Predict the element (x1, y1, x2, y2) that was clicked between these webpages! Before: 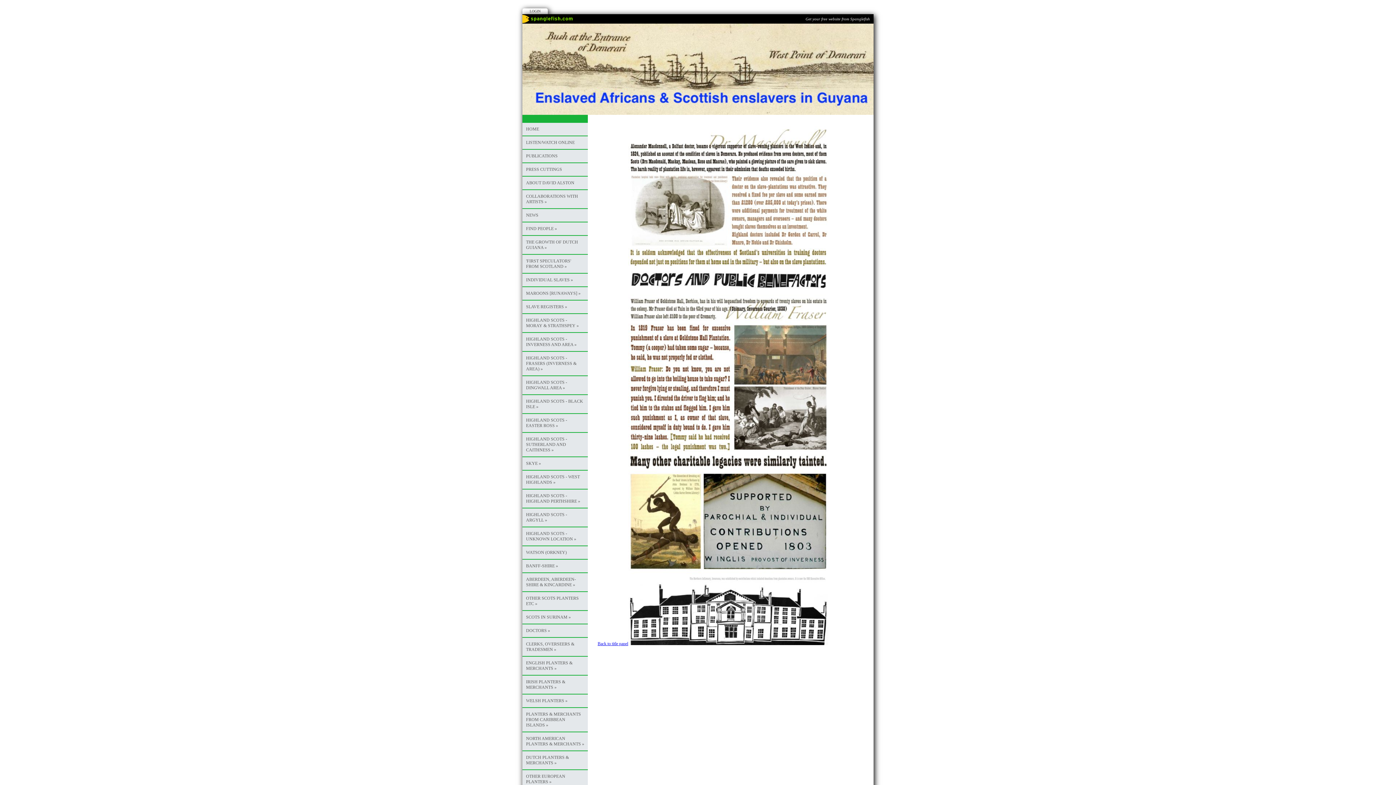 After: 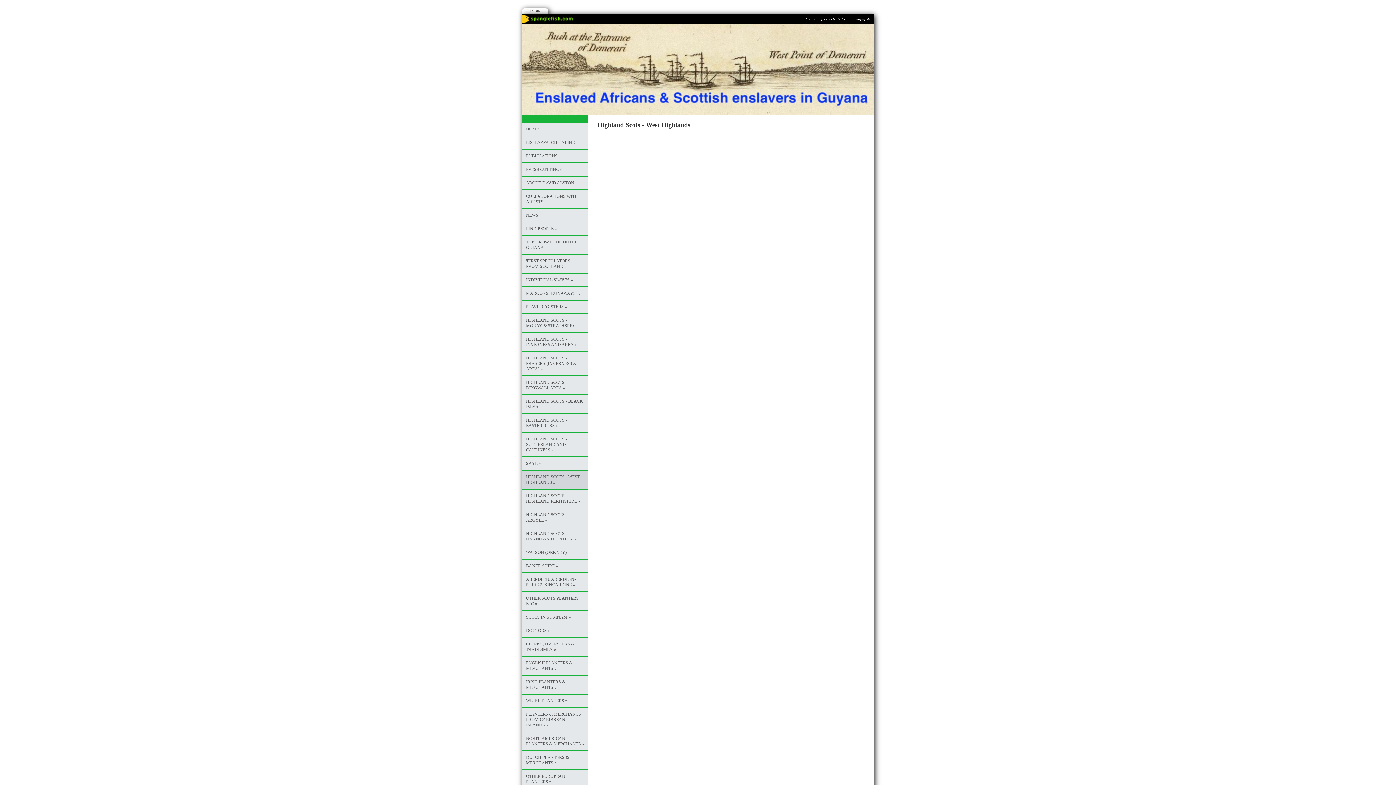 Action: label: HIGHLAND SCOTS - WEST HIGHLANDS » bbox: (522, 470, 588, 489)